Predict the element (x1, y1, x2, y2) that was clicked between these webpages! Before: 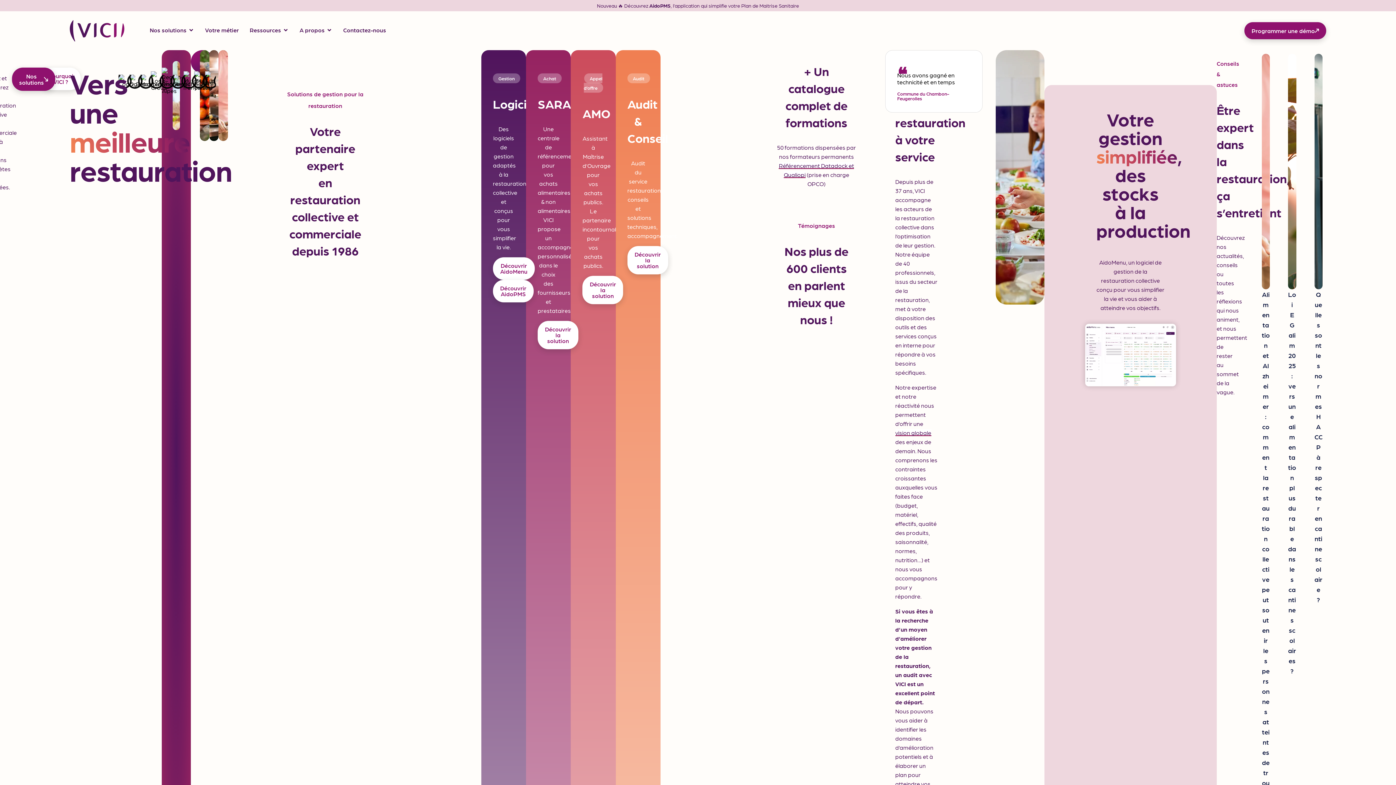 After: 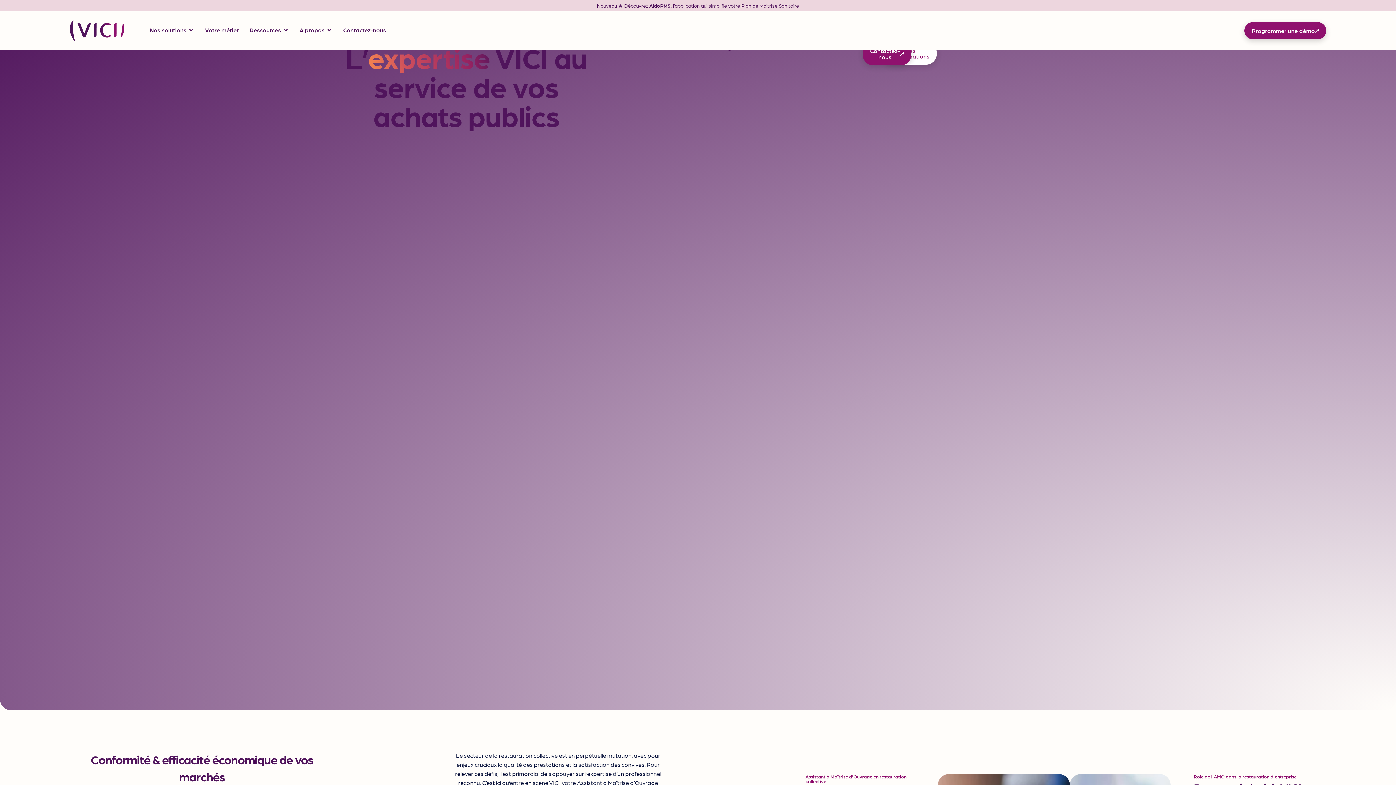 Action: label: Découvrir la solution bbox: (582, 276, 623, 304)